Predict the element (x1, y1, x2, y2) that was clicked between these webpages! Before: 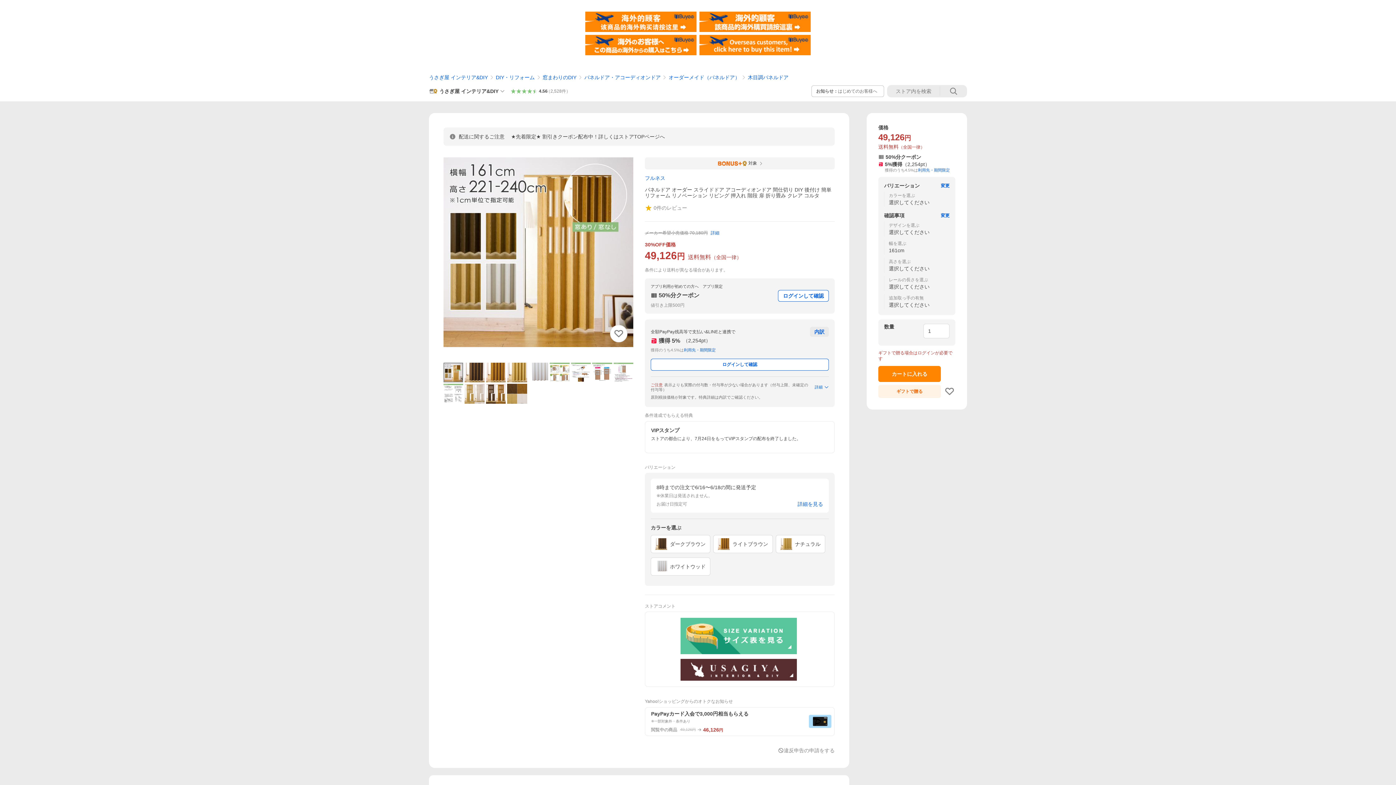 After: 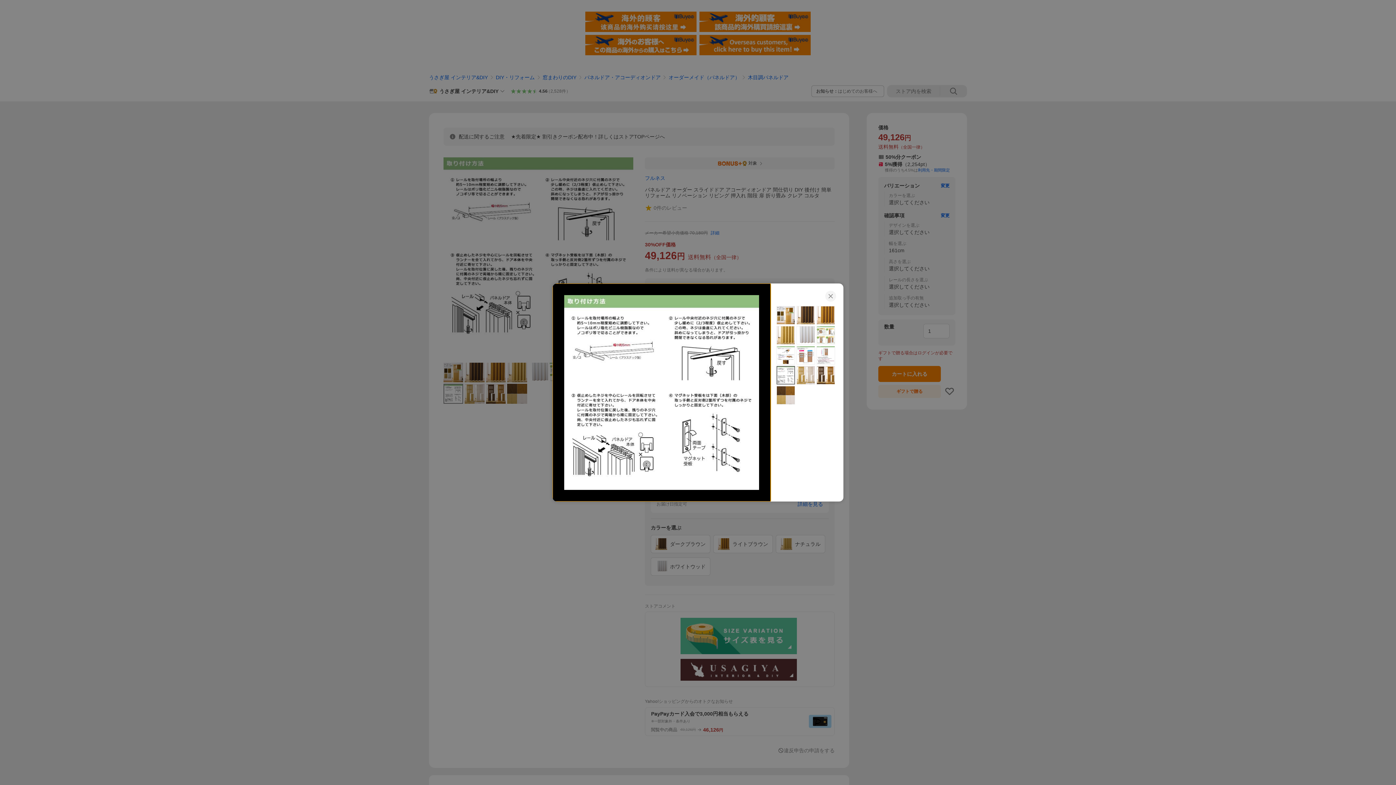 Action: bbox: (443, 384, 463, 403)